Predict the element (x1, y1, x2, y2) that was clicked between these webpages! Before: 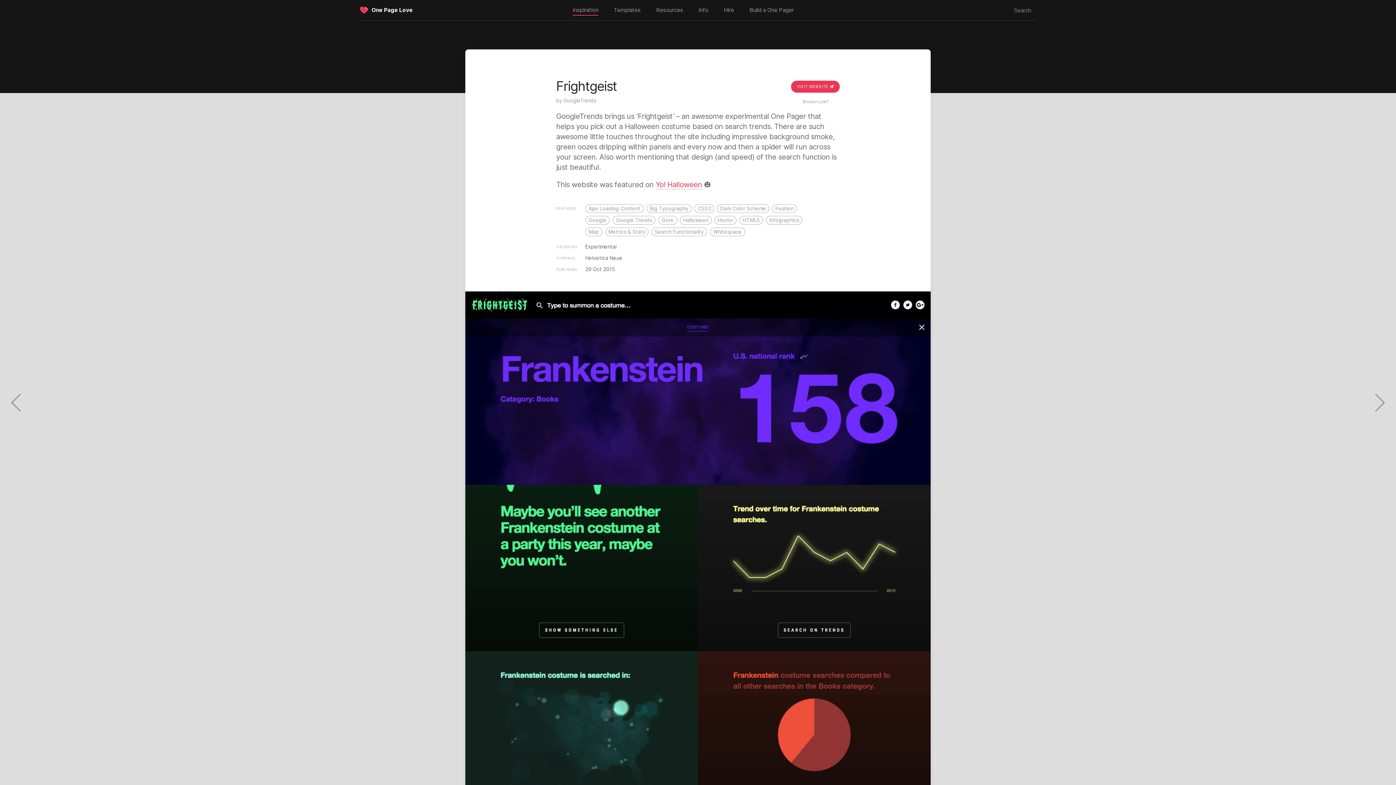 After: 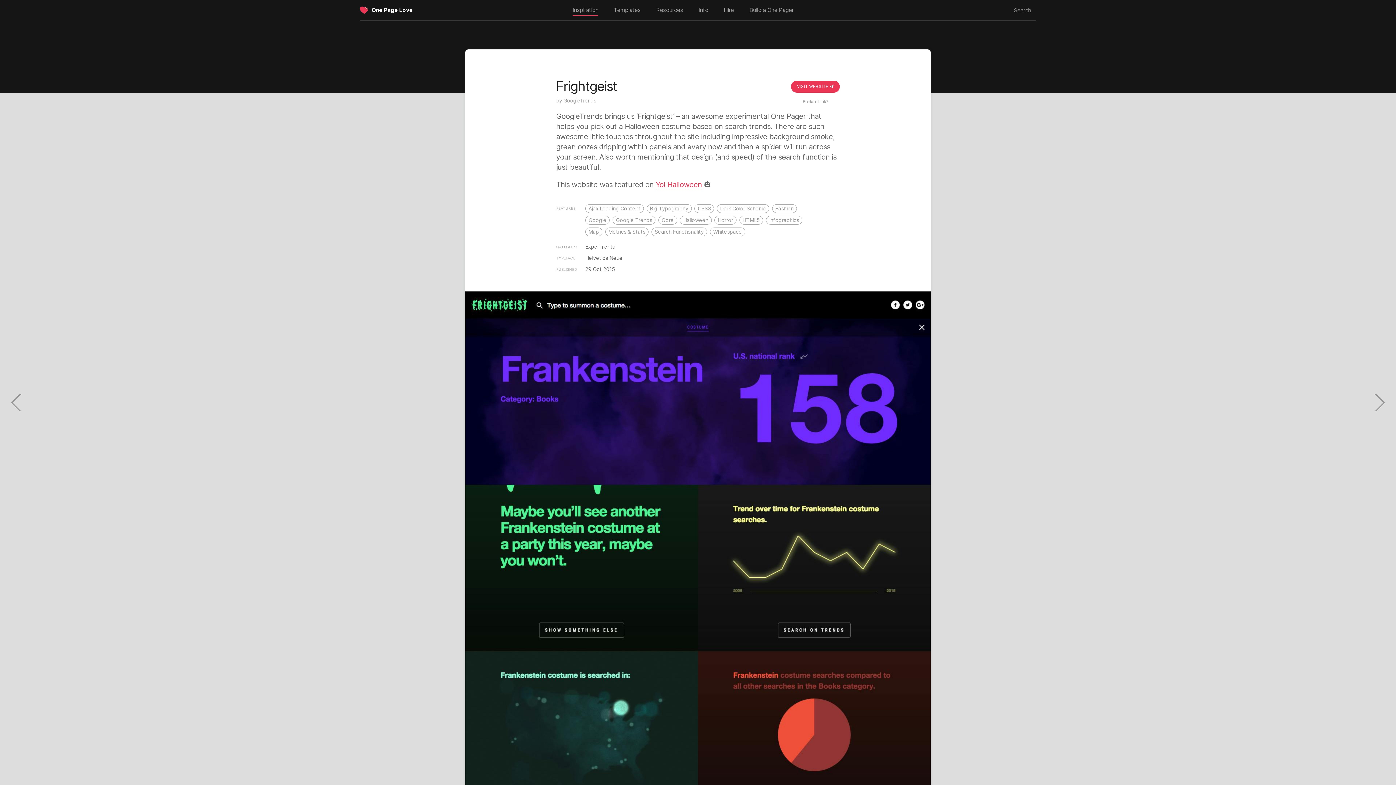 Action: bbox: (465, 290, 930, 296)